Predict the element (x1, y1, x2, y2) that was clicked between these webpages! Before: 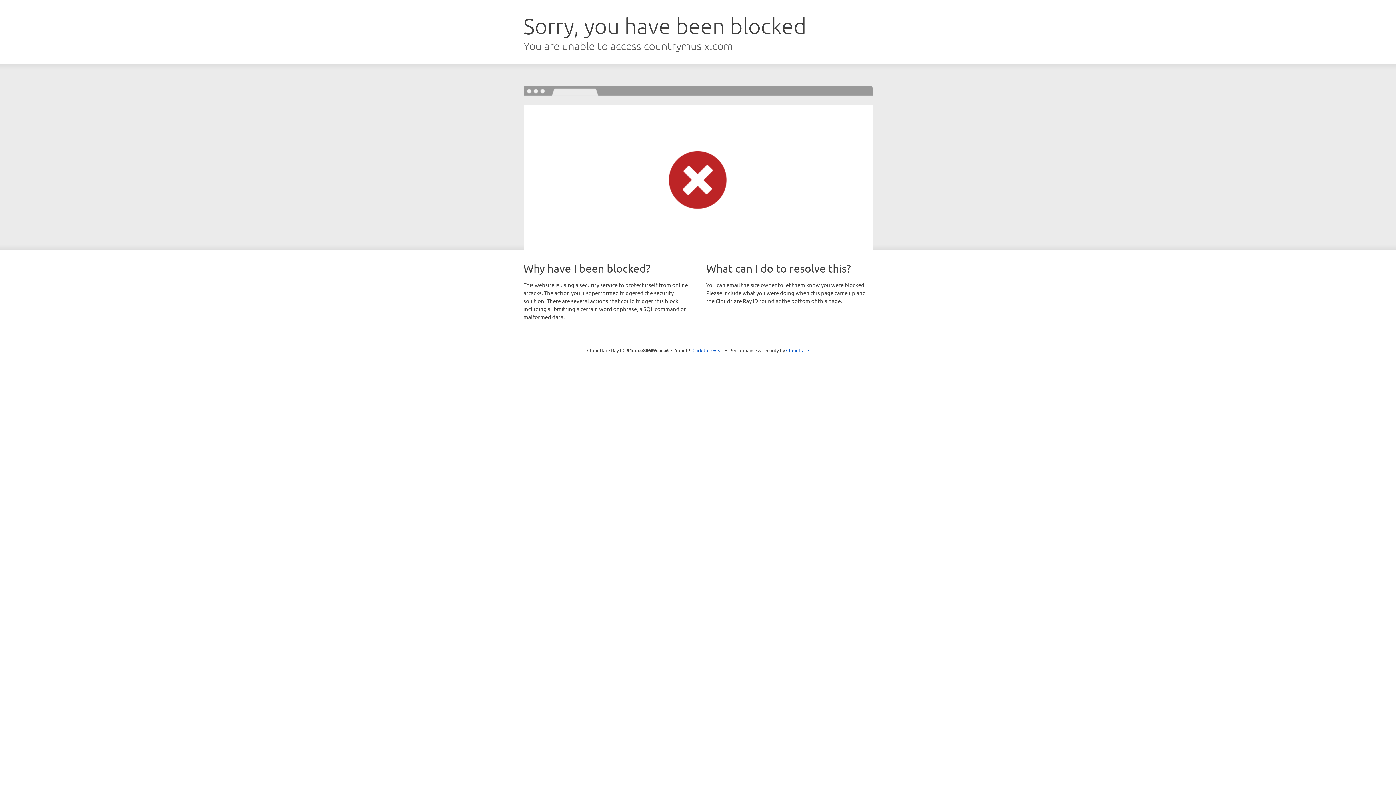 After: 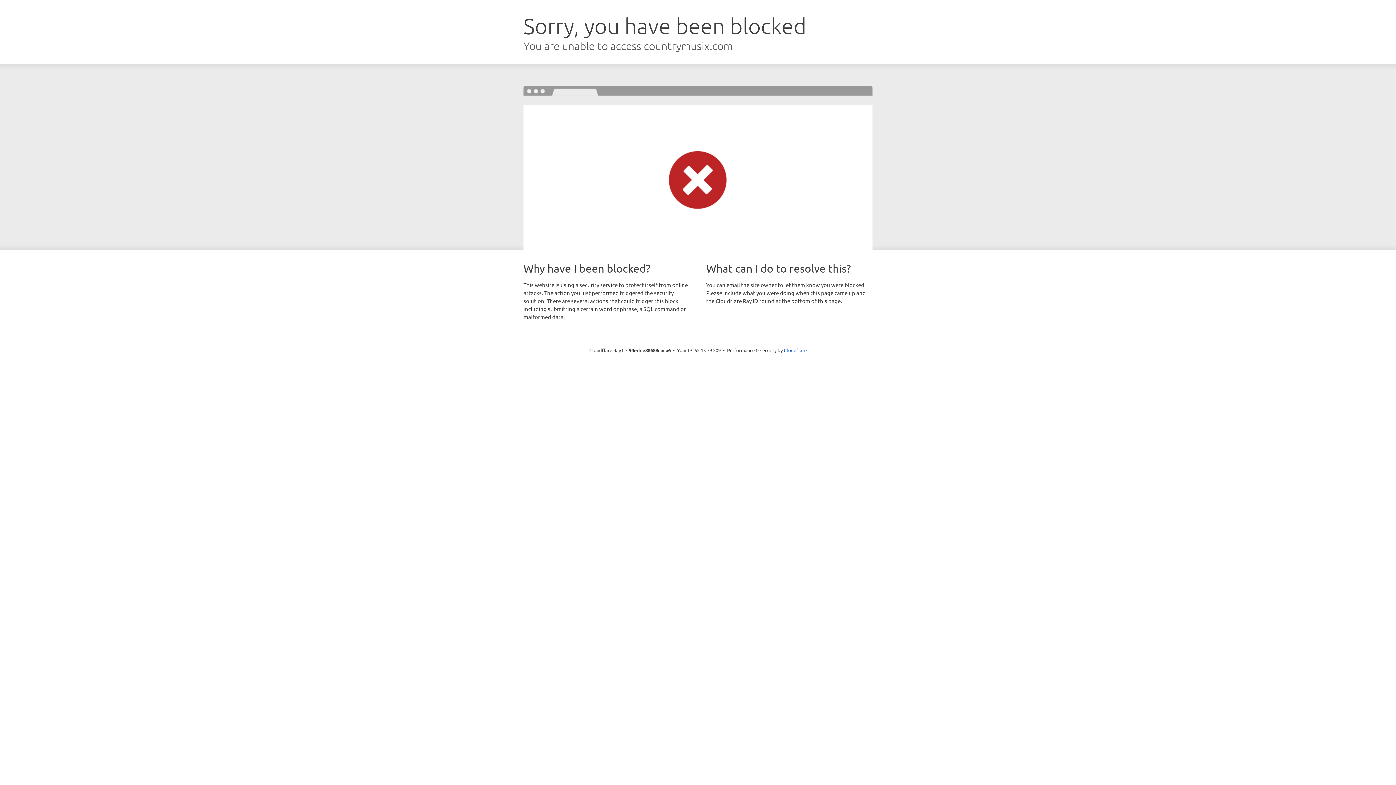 Action: label: Click to reveal bbox: (692, 346, 723, 353)